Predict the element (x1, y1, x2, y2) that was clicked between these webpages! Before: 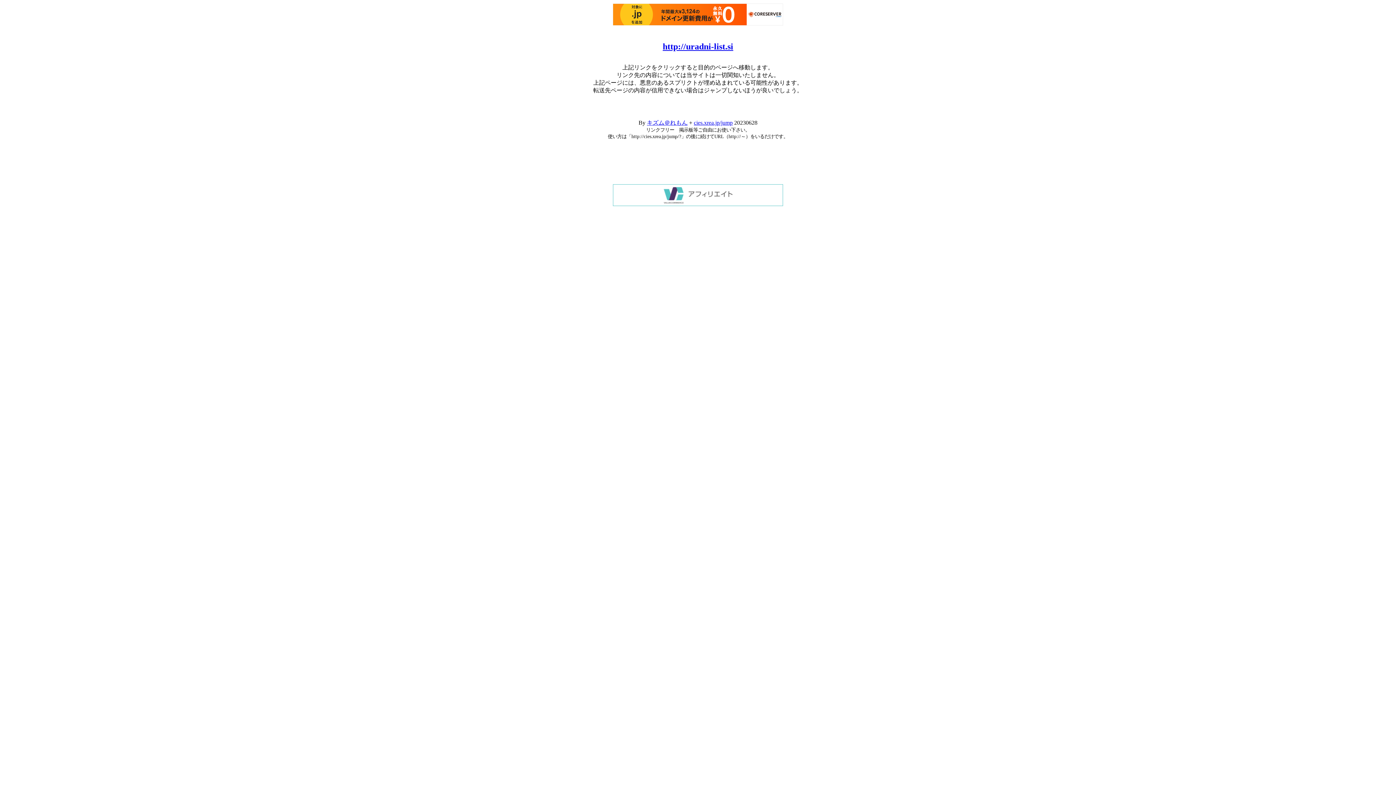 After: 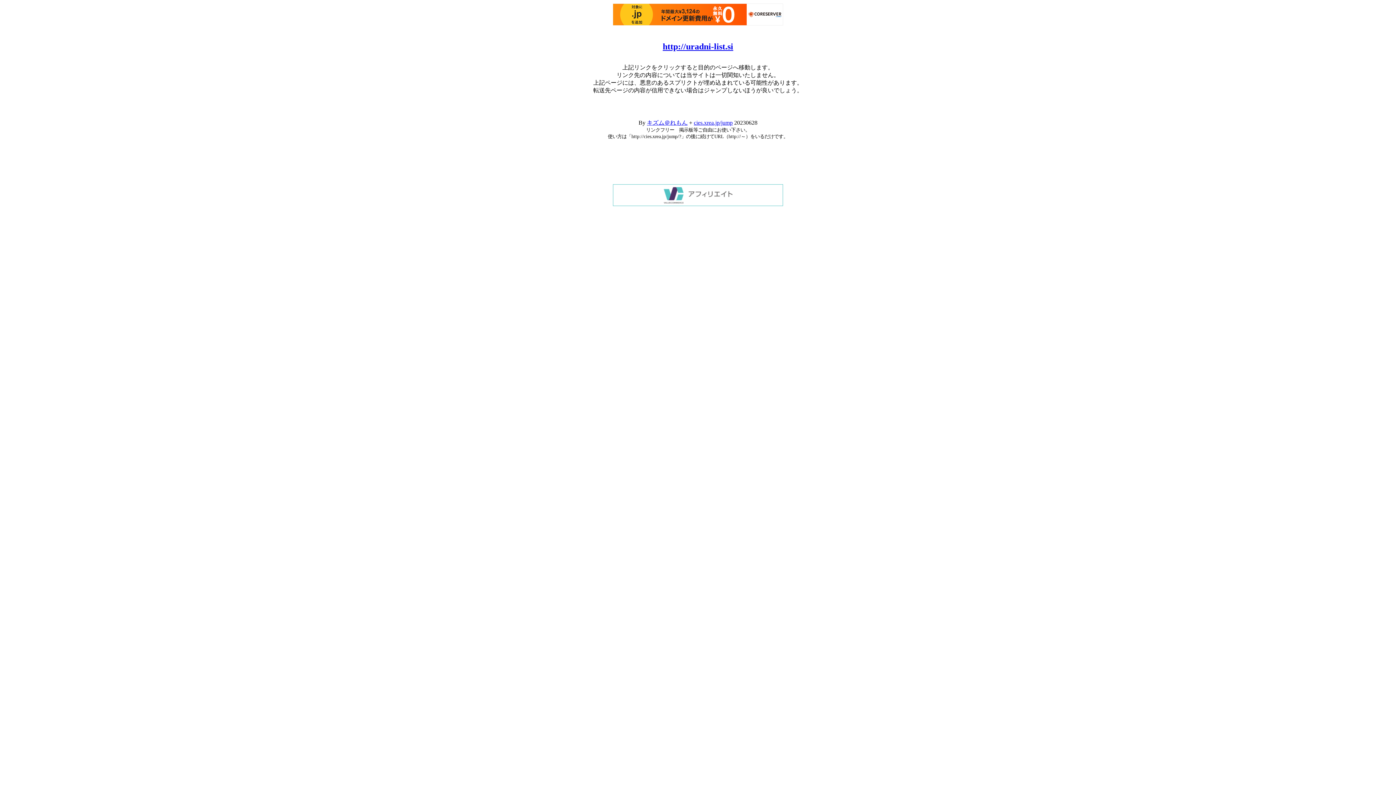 Action: bbox: (613, 3, 783, 25)